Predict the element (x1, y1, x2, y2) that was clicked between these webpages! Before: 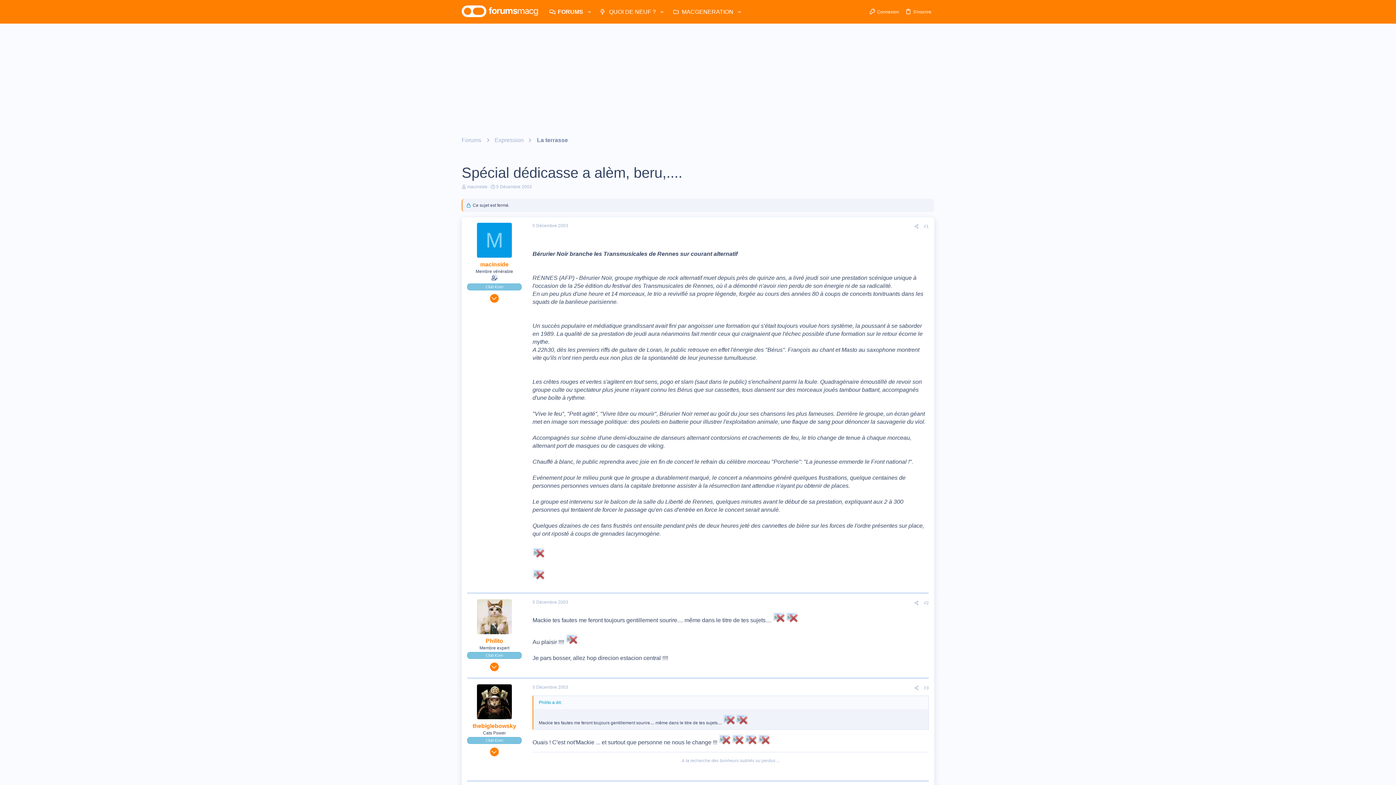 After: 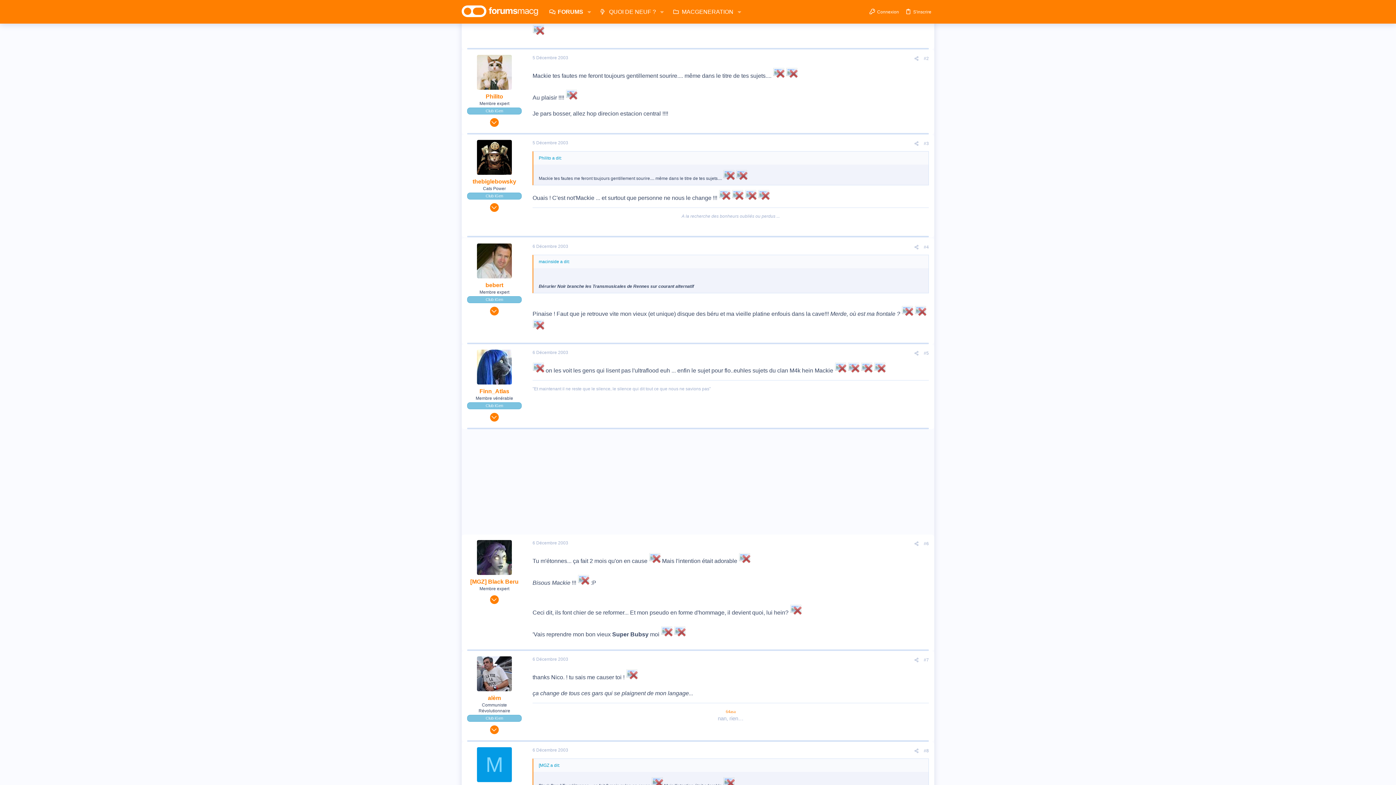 Action: label: #2 bbox: (924, 600, 929, 605)